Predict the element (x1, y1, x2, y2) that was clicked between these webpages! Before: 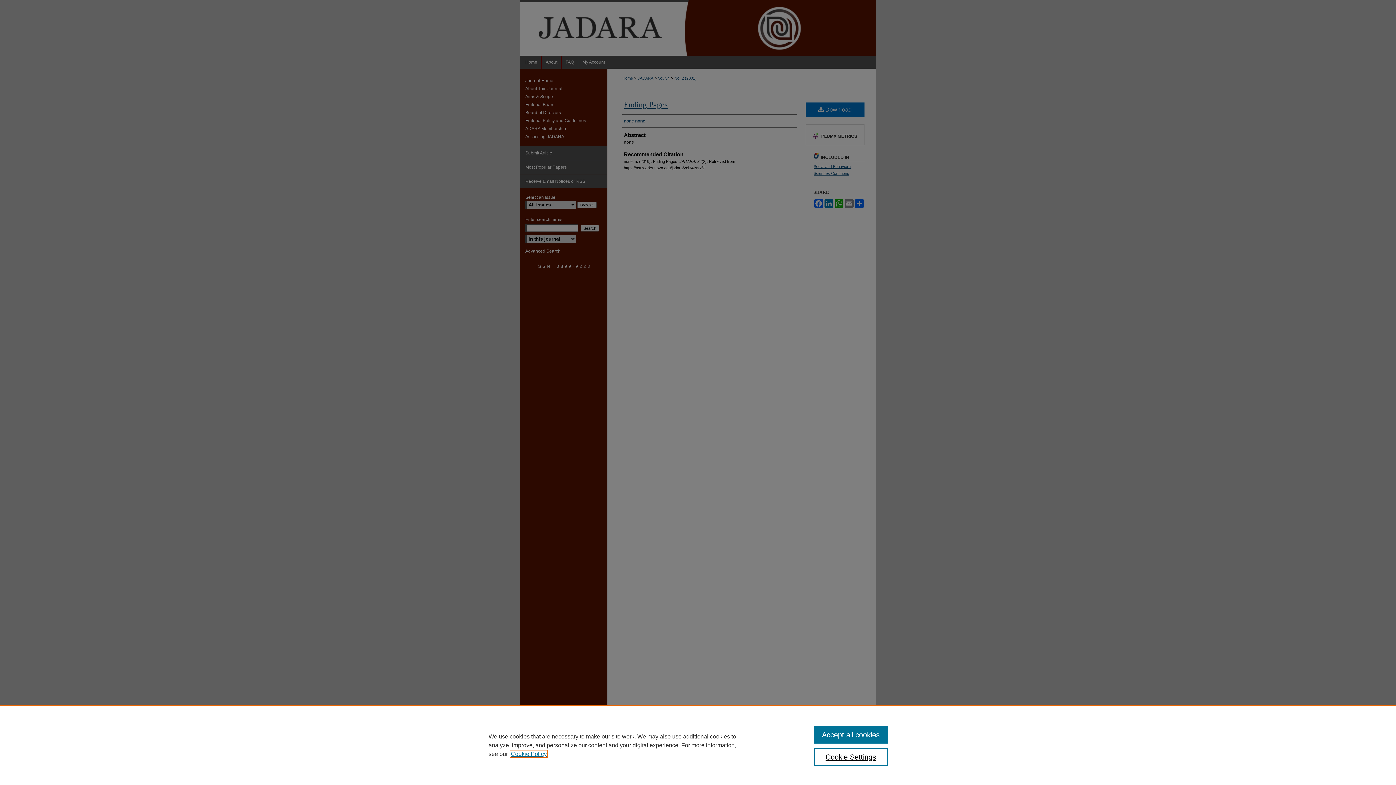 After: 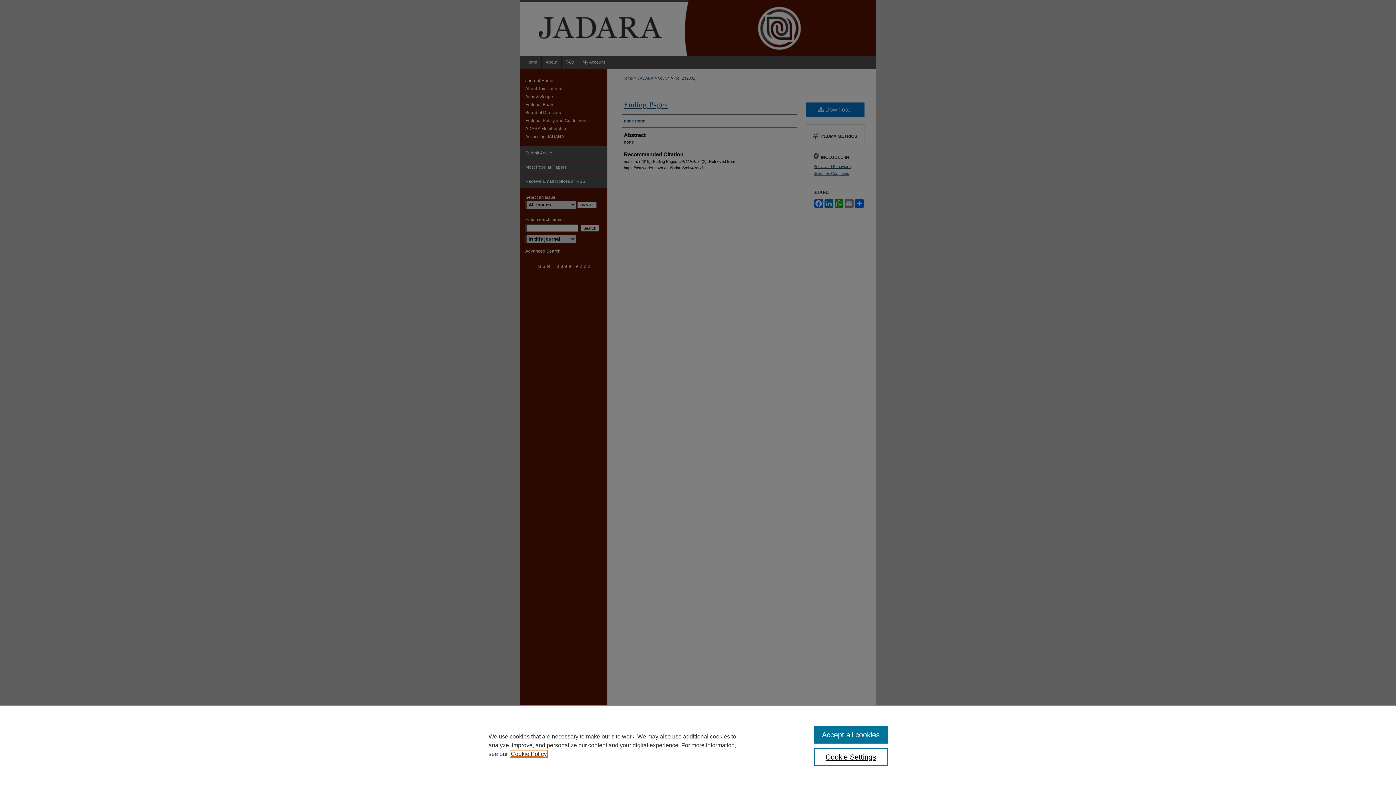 Action: label: , opens in a new tab bbox: (510, 751, 546, 757)